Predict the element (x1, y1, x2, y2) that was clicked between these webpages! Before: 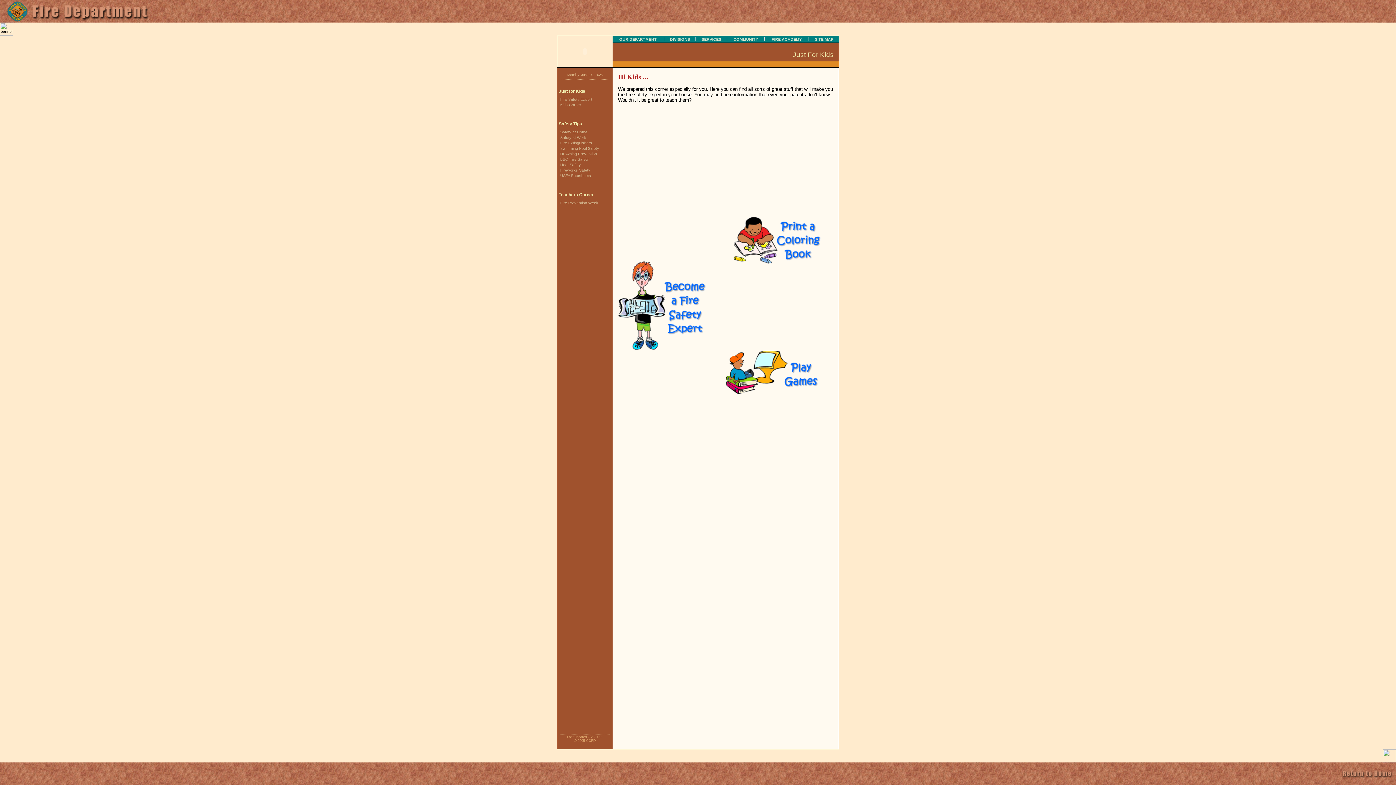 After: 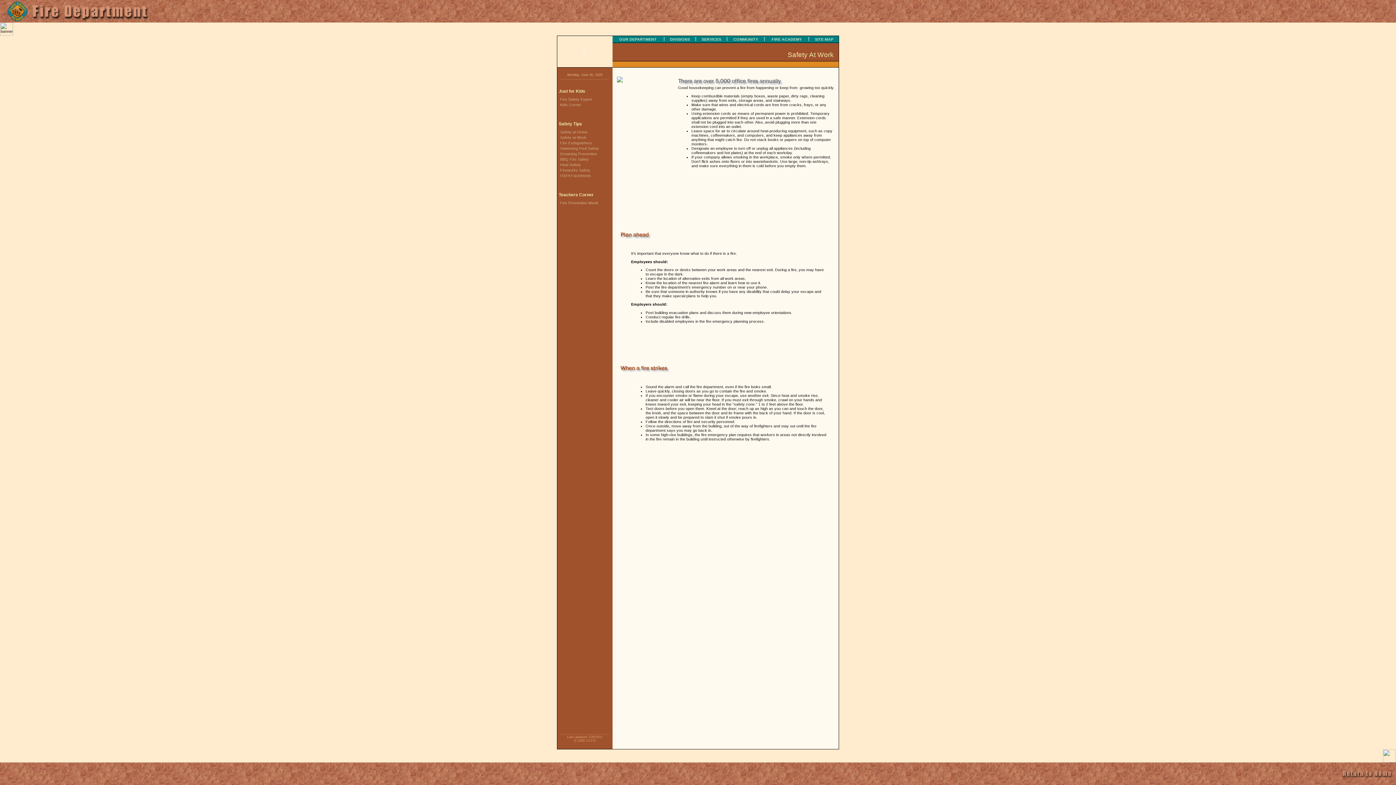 Action: bbox: (557, 135, 586, 139) label: Safety at Work